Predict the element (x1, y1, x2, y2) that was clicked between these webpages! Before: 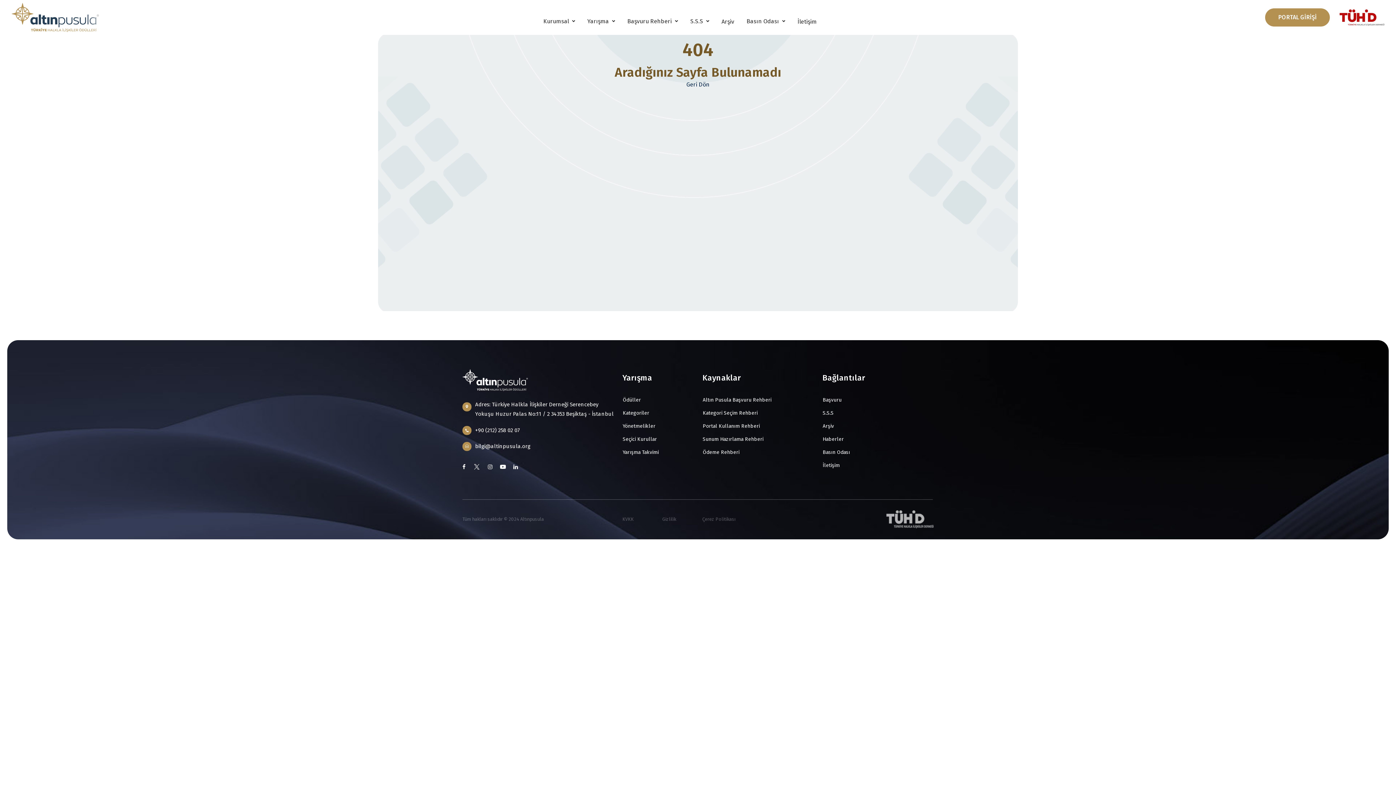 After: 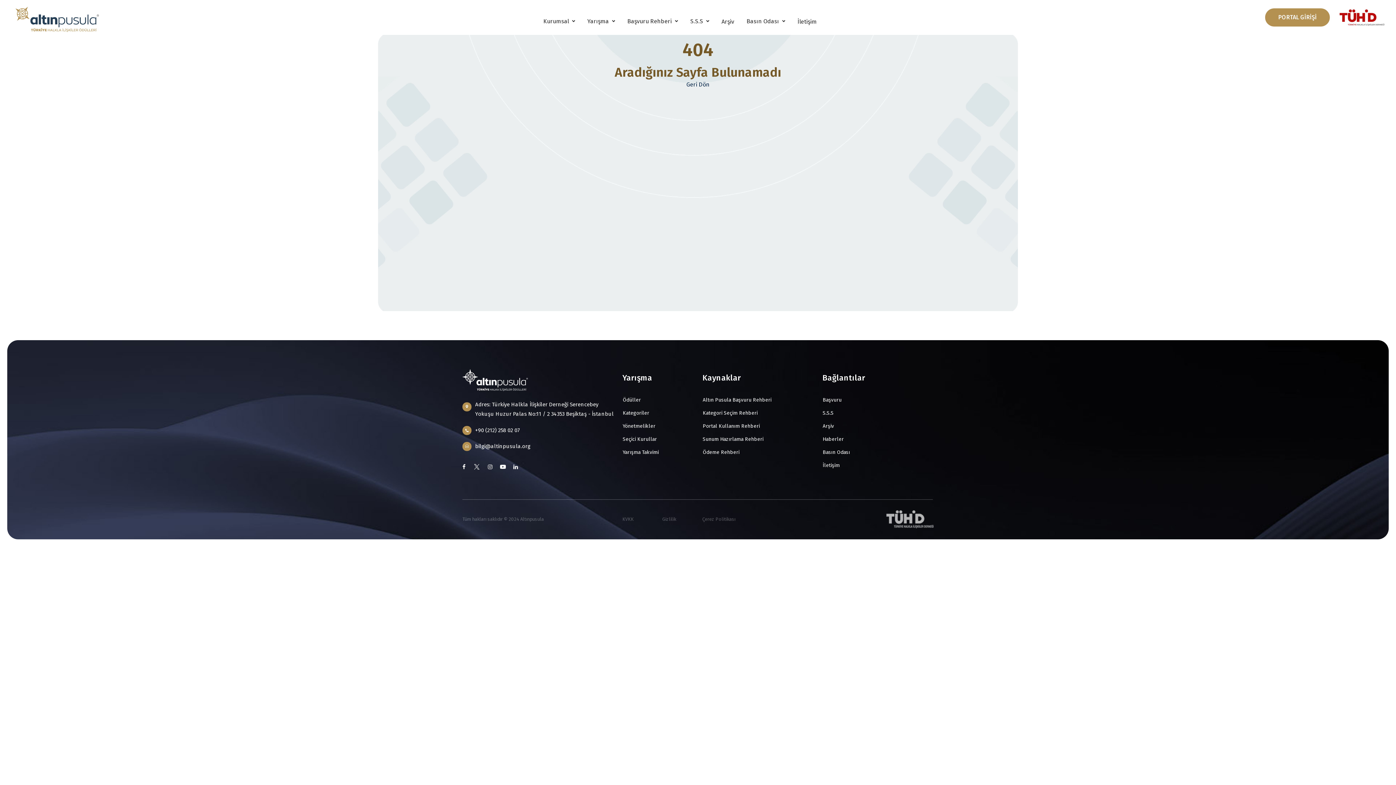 Action: bbox: (622, 514, 653, 524) label: KVKK